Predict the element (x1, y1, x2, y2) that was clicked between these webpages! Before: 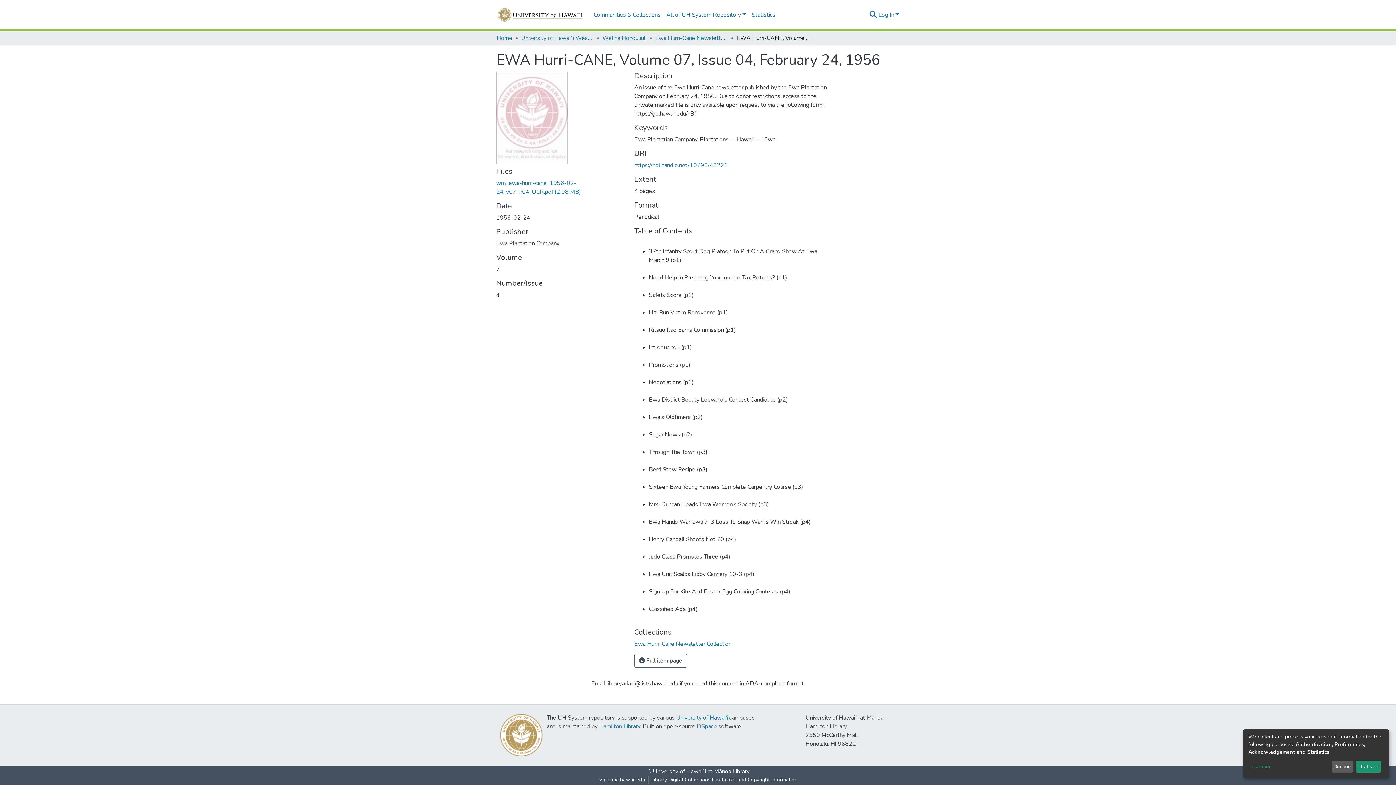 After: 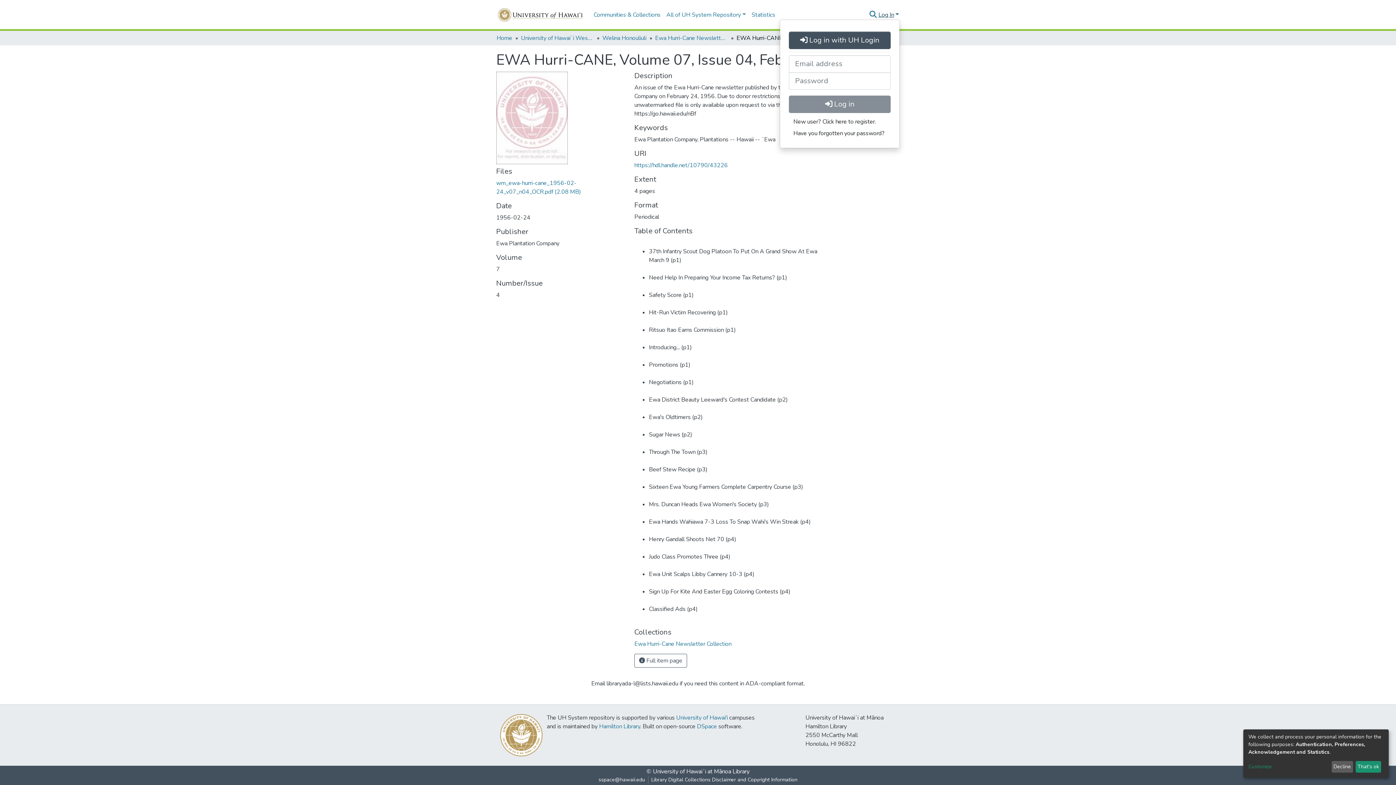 Action: bbox: (877, 10, 900, 18) label: Log In